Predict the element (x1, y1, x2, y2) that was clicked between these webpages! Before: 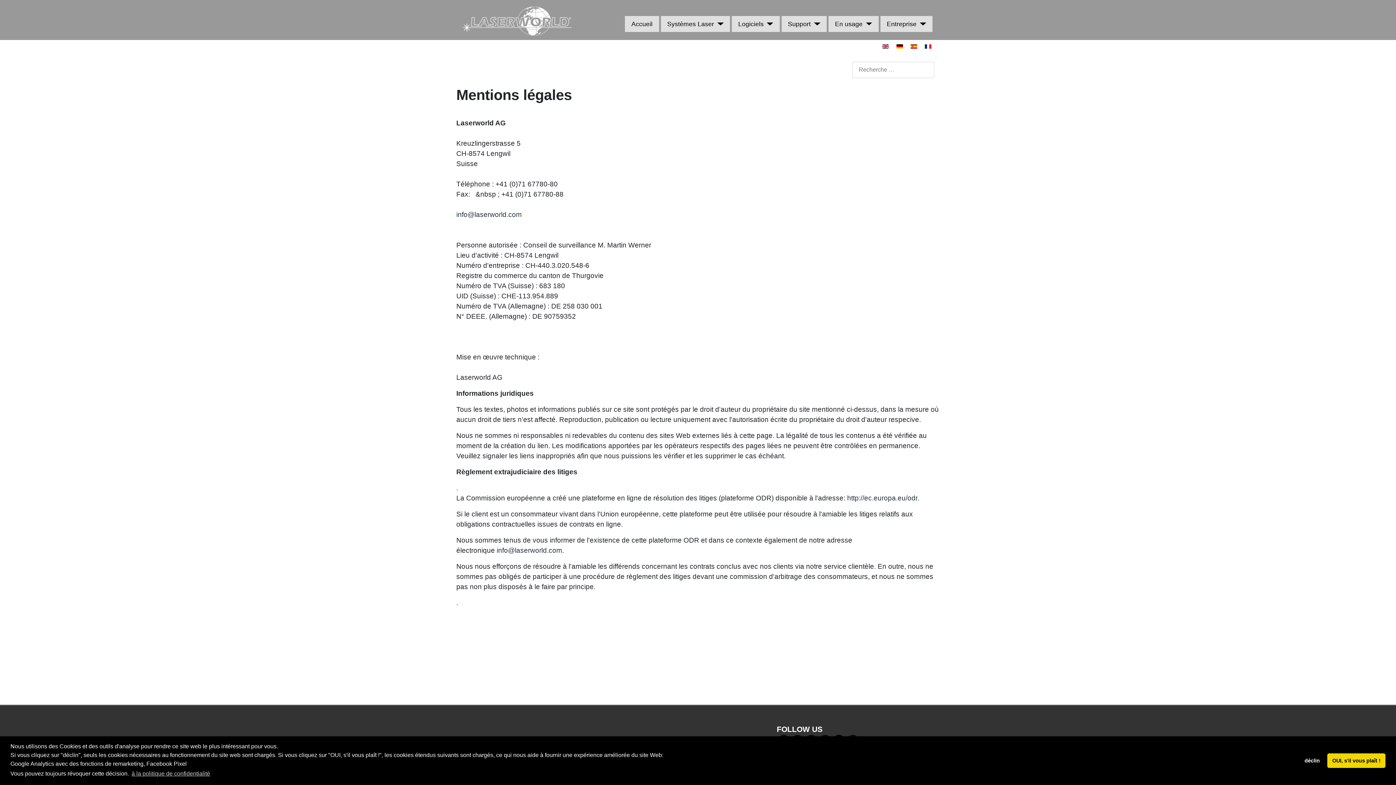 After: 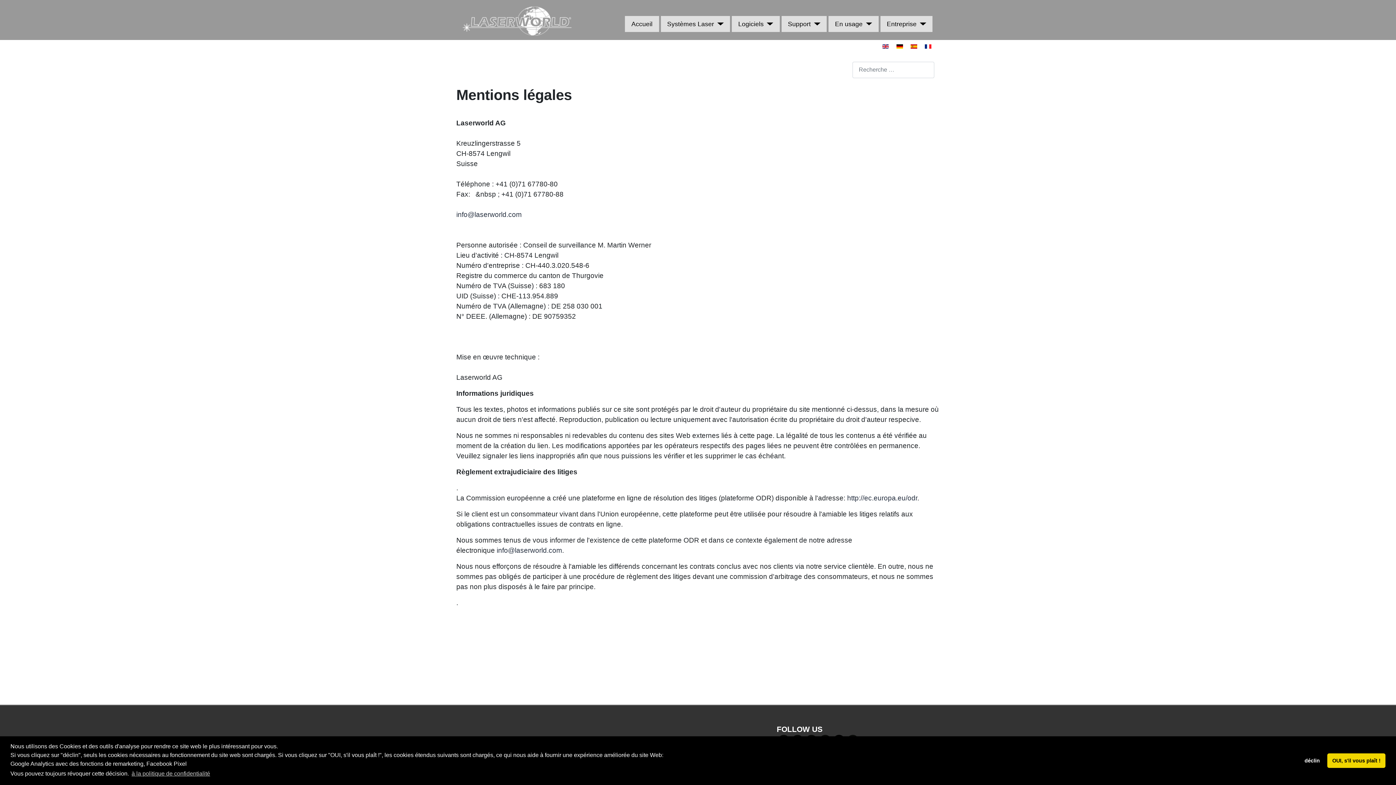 Action: bbox: (925, 42, 931, 49)